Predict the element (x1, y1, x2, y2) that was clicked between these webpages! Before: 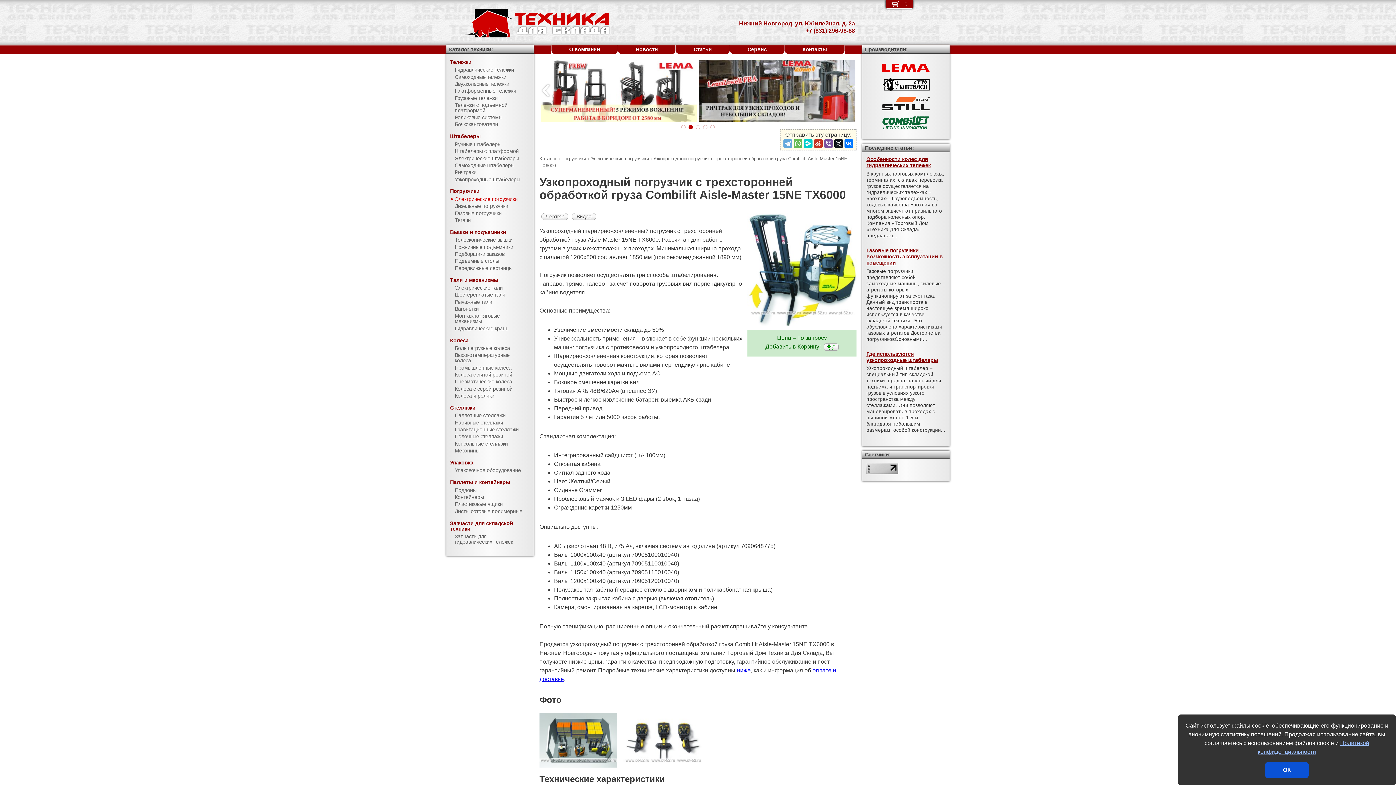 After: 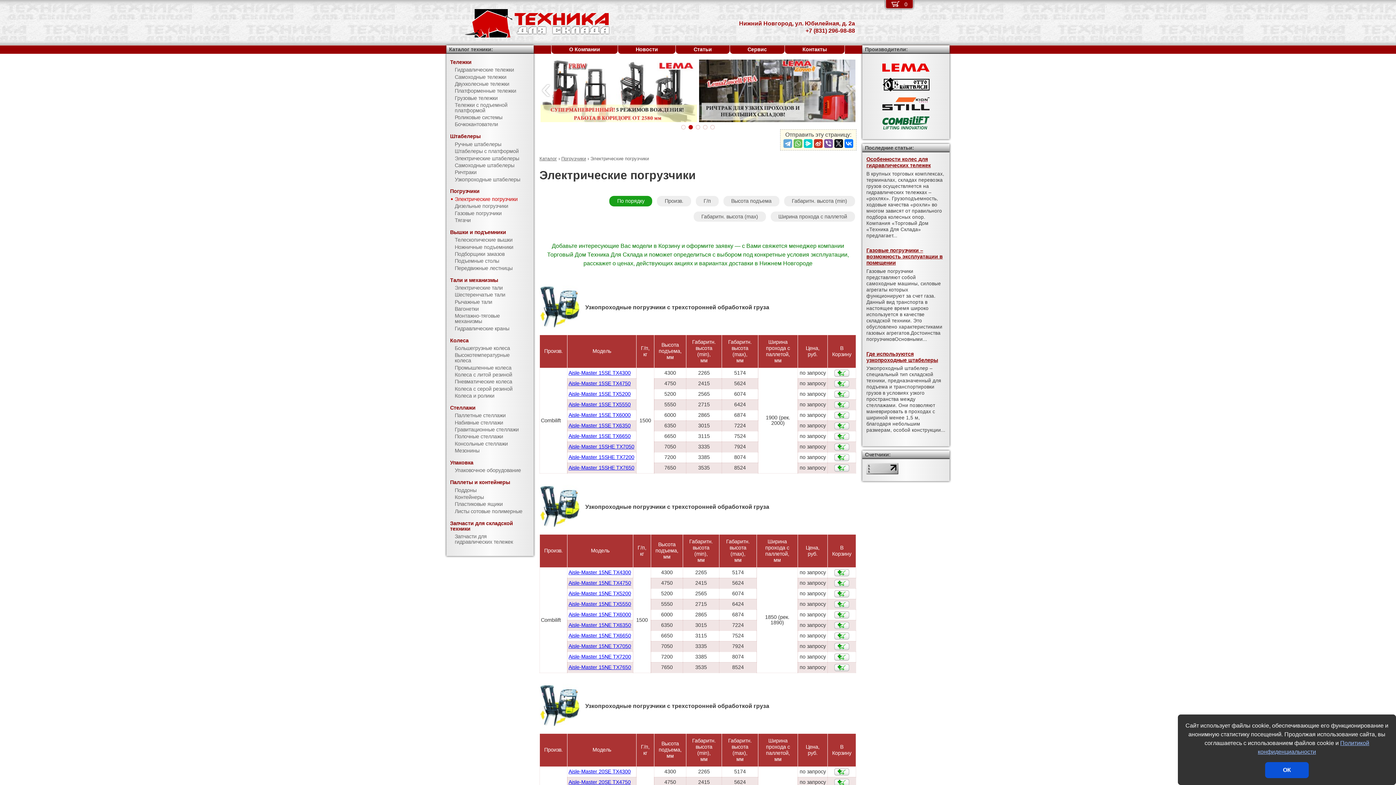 Action: bbox: (590, 155, 649, 161) label: Электрические погрузчики